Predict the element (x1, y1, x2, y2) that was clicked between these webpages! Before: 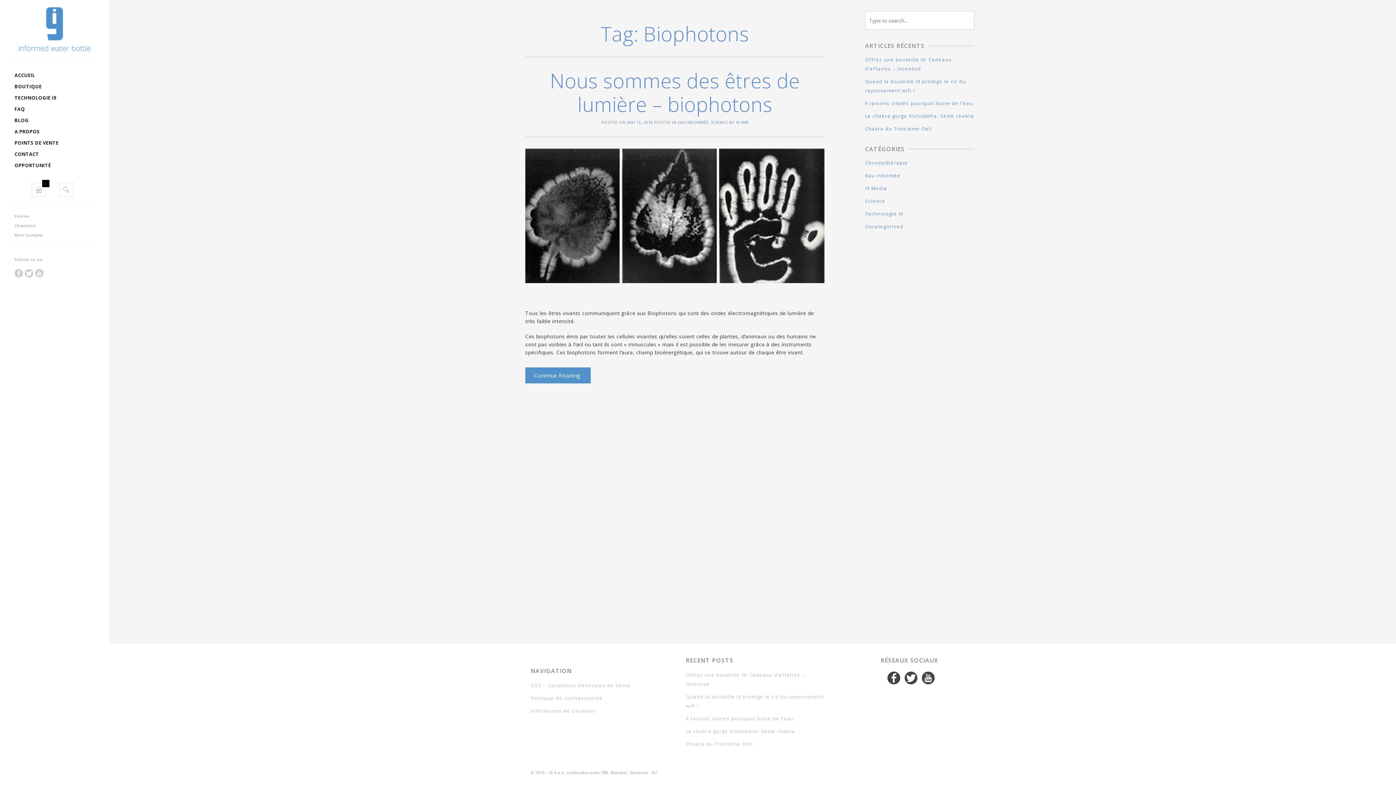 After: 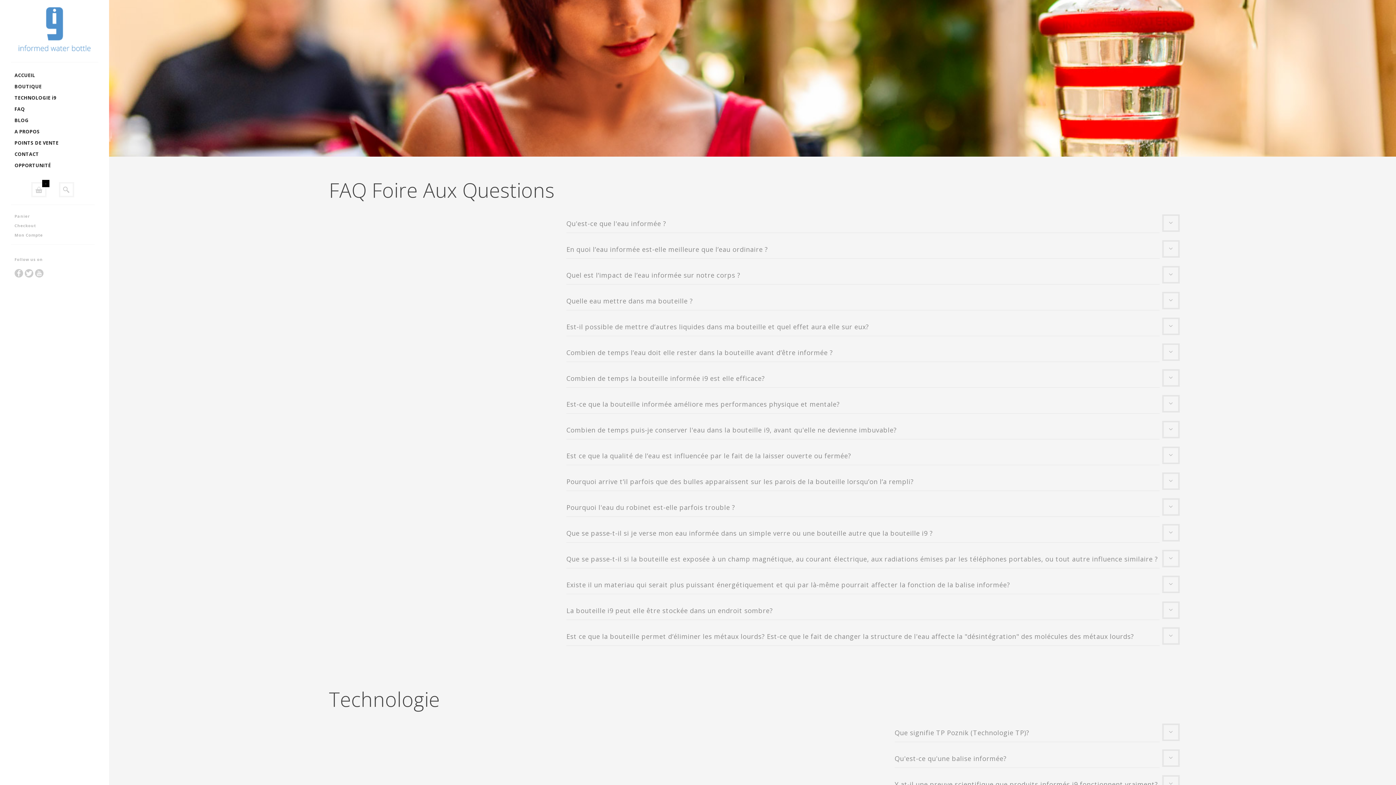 Action: label: FAQ bbox: (14, 105, 98, 113)